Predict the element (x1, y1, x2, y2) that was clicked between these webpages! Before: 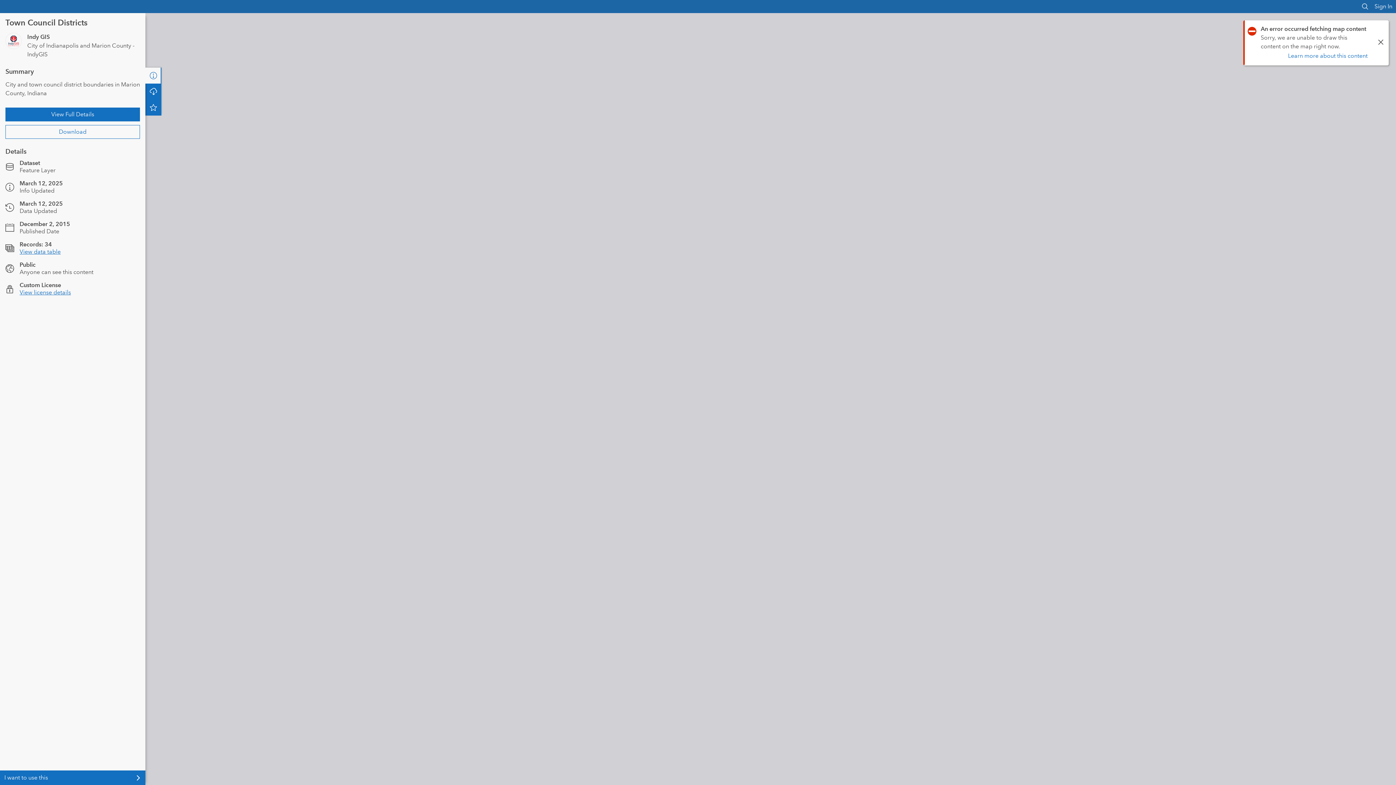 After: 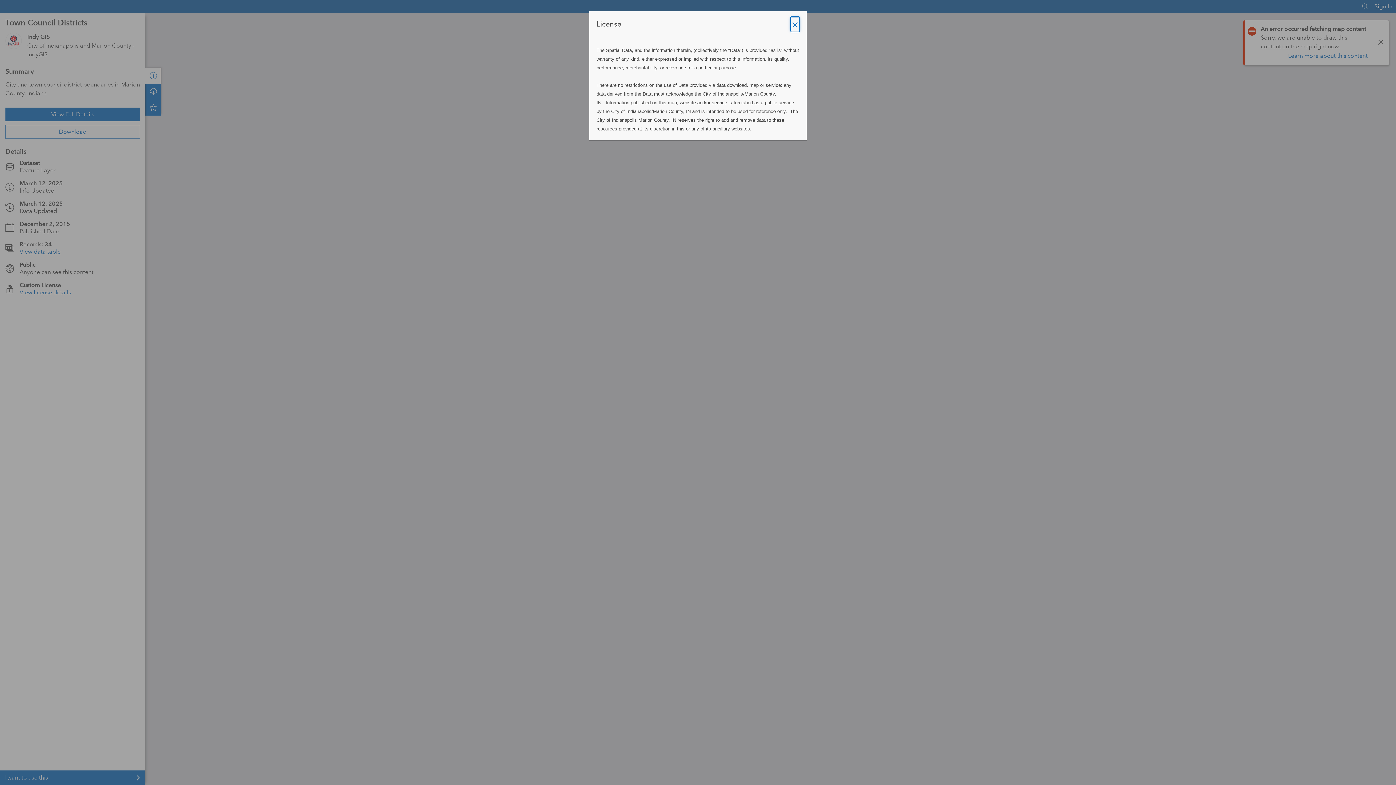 Action: bbox: (19, 288, 70, 295) label: View license details